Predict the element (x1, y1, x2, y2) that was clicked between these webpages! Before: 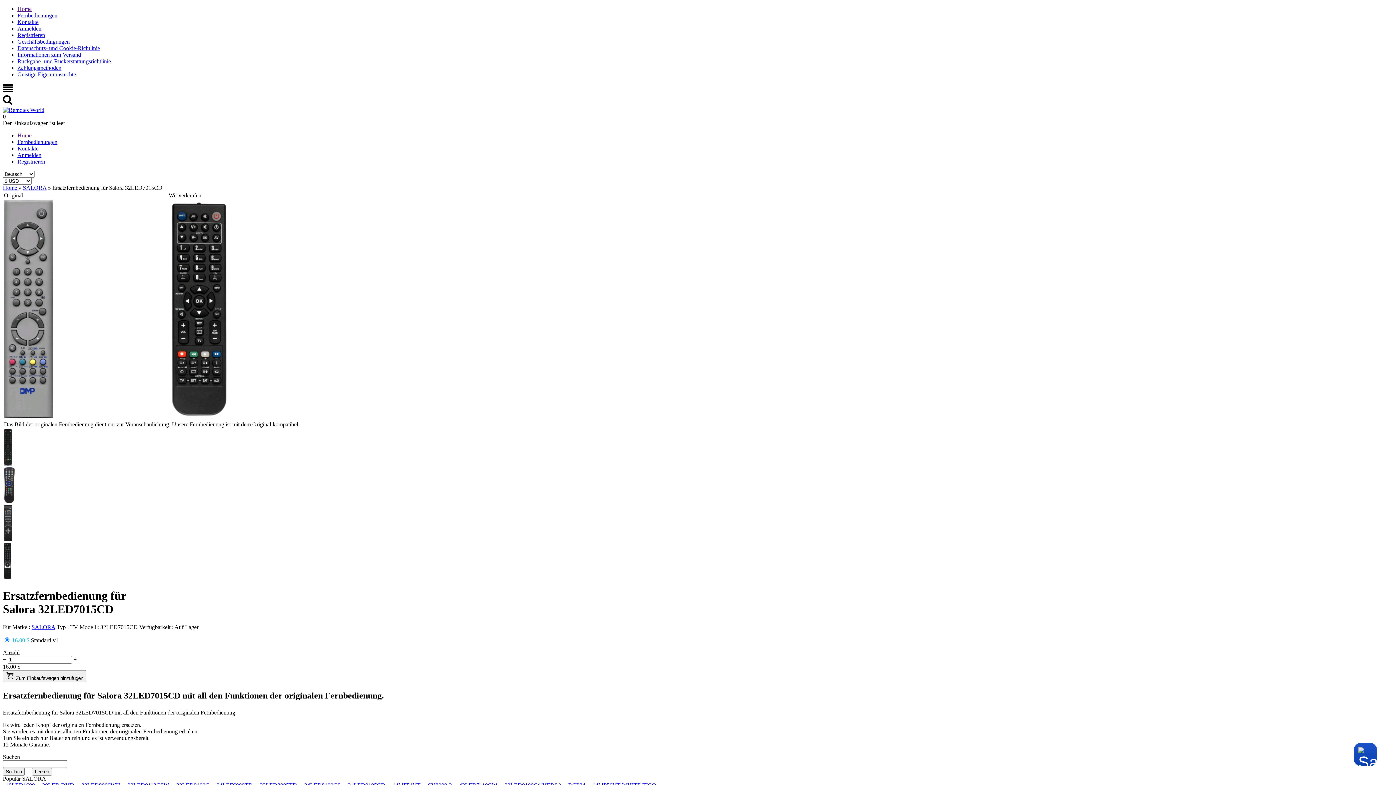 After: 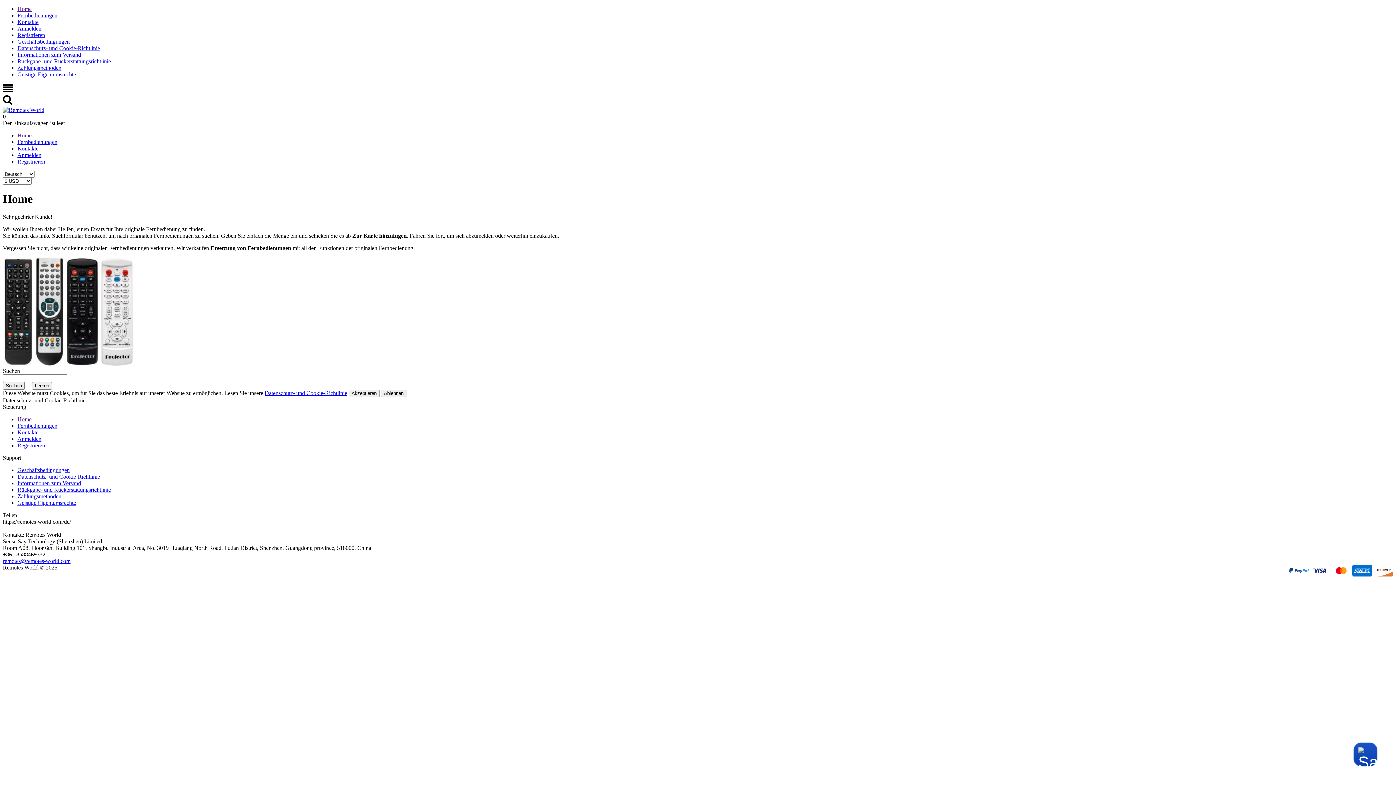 Action: label: Home bbox: (17, 5, 31, 12)